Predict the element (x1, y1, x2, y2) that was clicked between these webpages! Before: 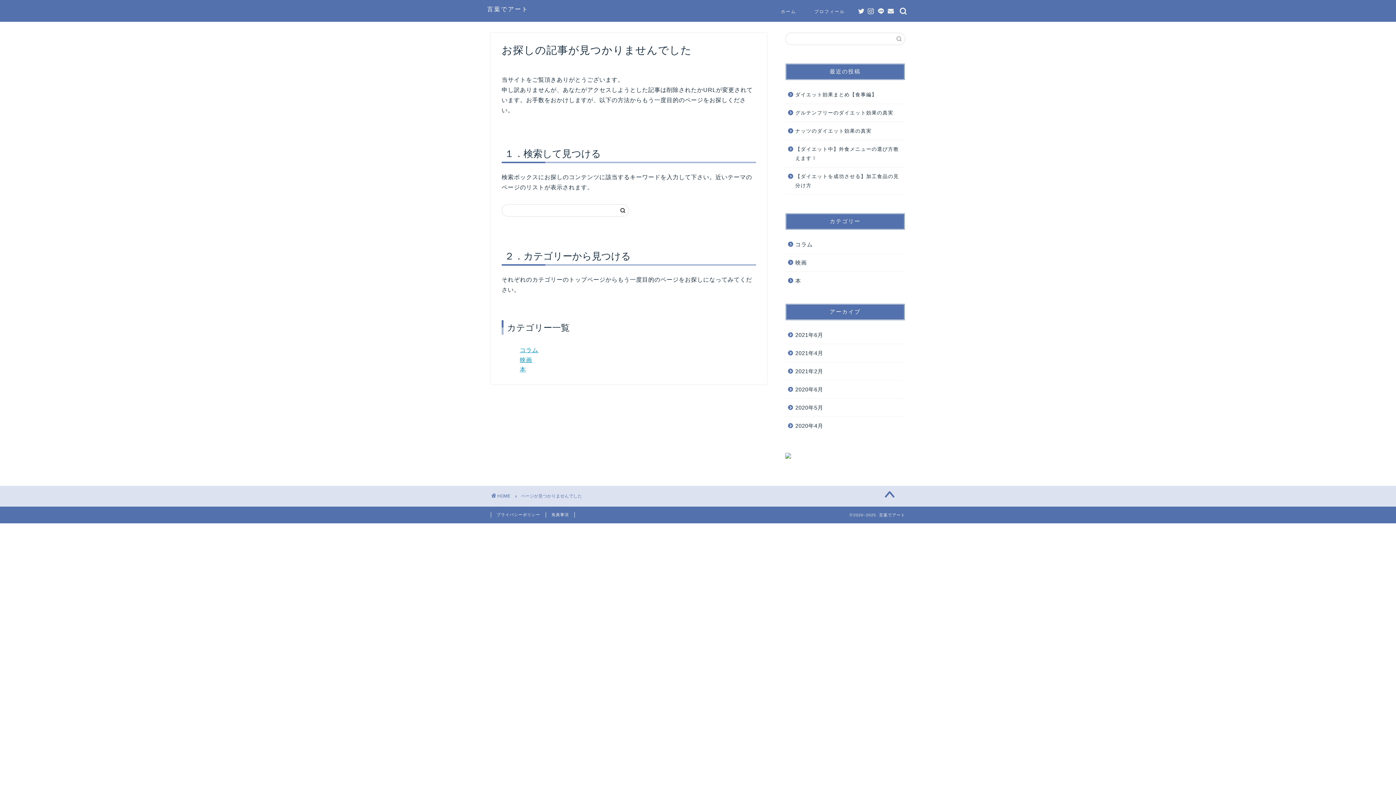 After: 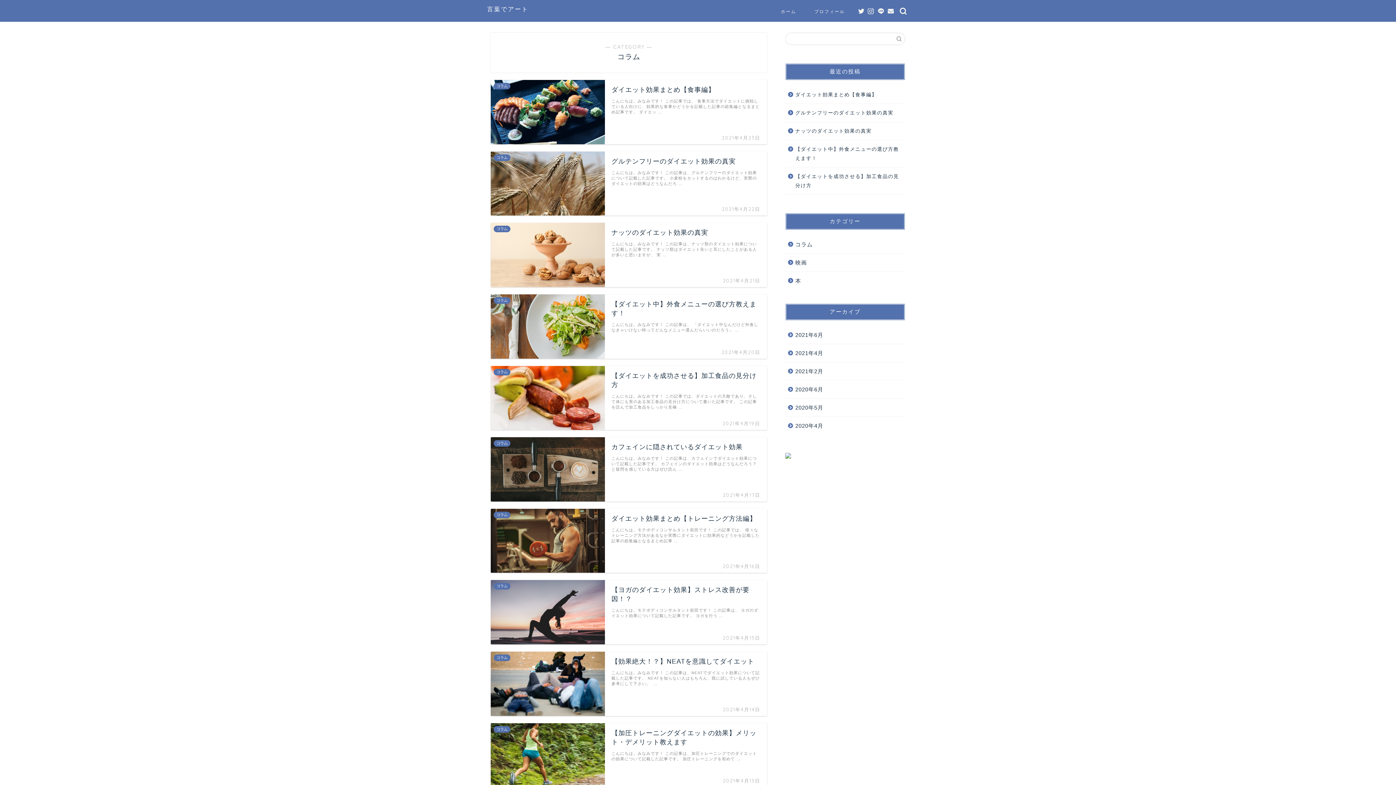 Action: label: コラム bbox: (520, 347, 538, 353)